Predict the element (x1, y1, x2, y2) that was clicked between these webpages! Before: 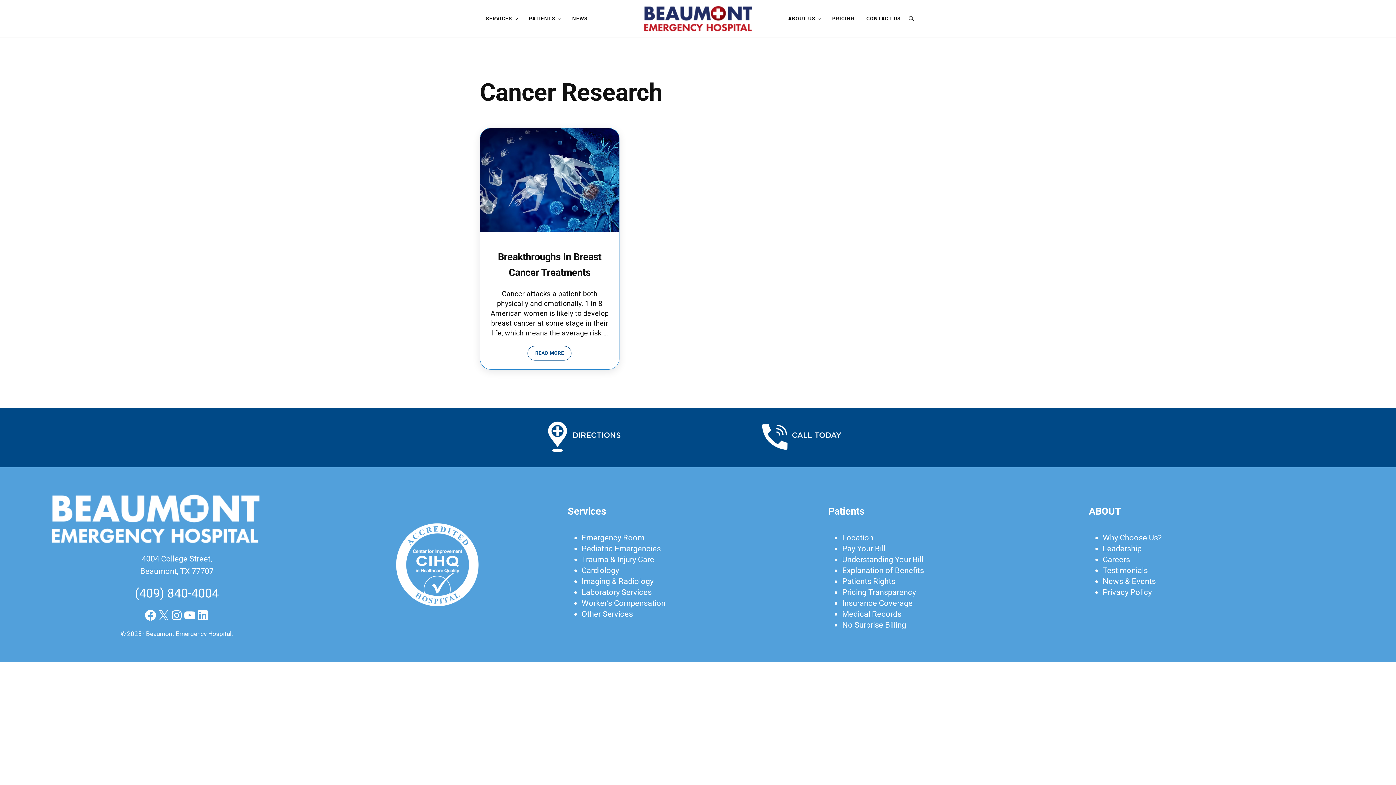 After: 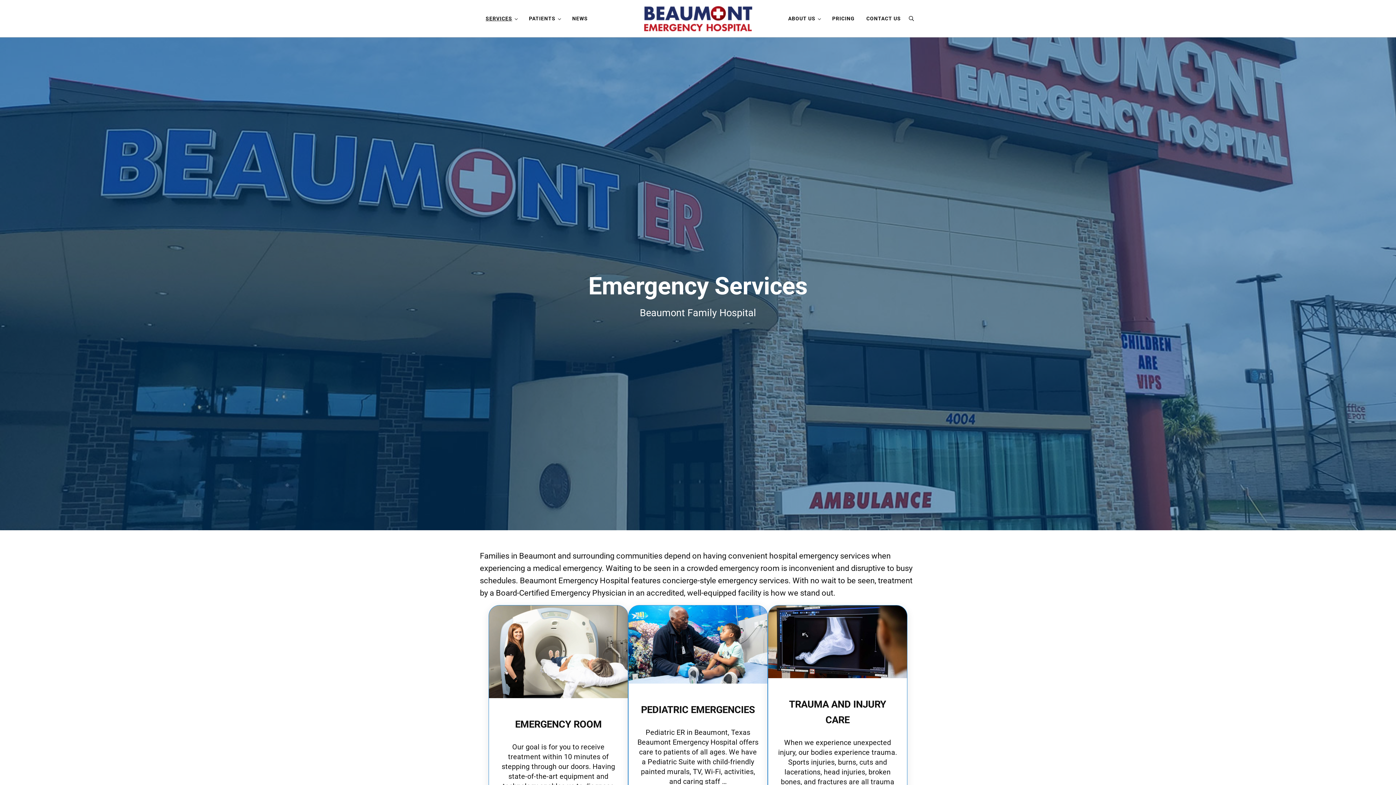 Action: label: SERVICES bbox: (480, 9, 523, 27)